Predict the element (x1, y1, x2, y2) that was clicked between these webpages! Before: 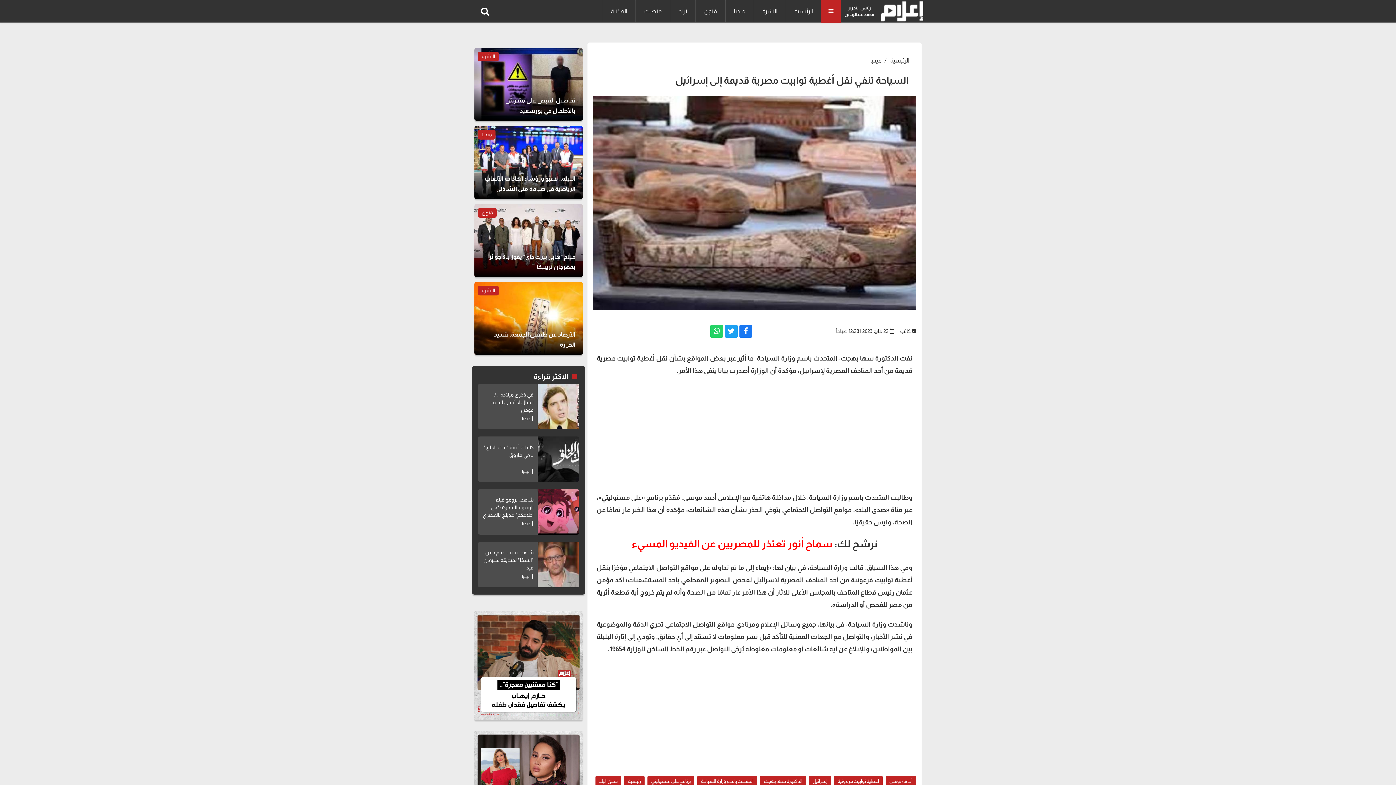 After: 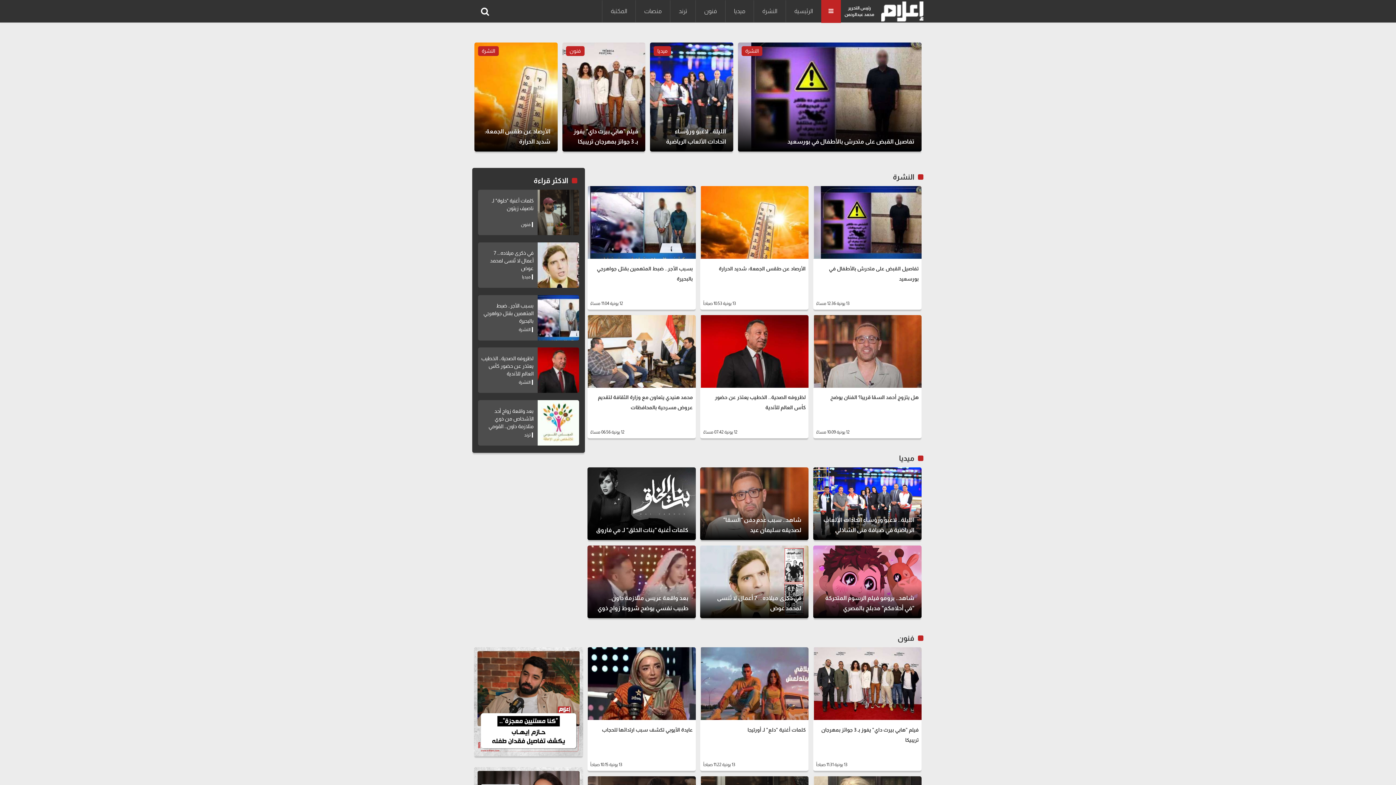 Action: bbox: (786, 0, 821, 22) label: الرئيسية